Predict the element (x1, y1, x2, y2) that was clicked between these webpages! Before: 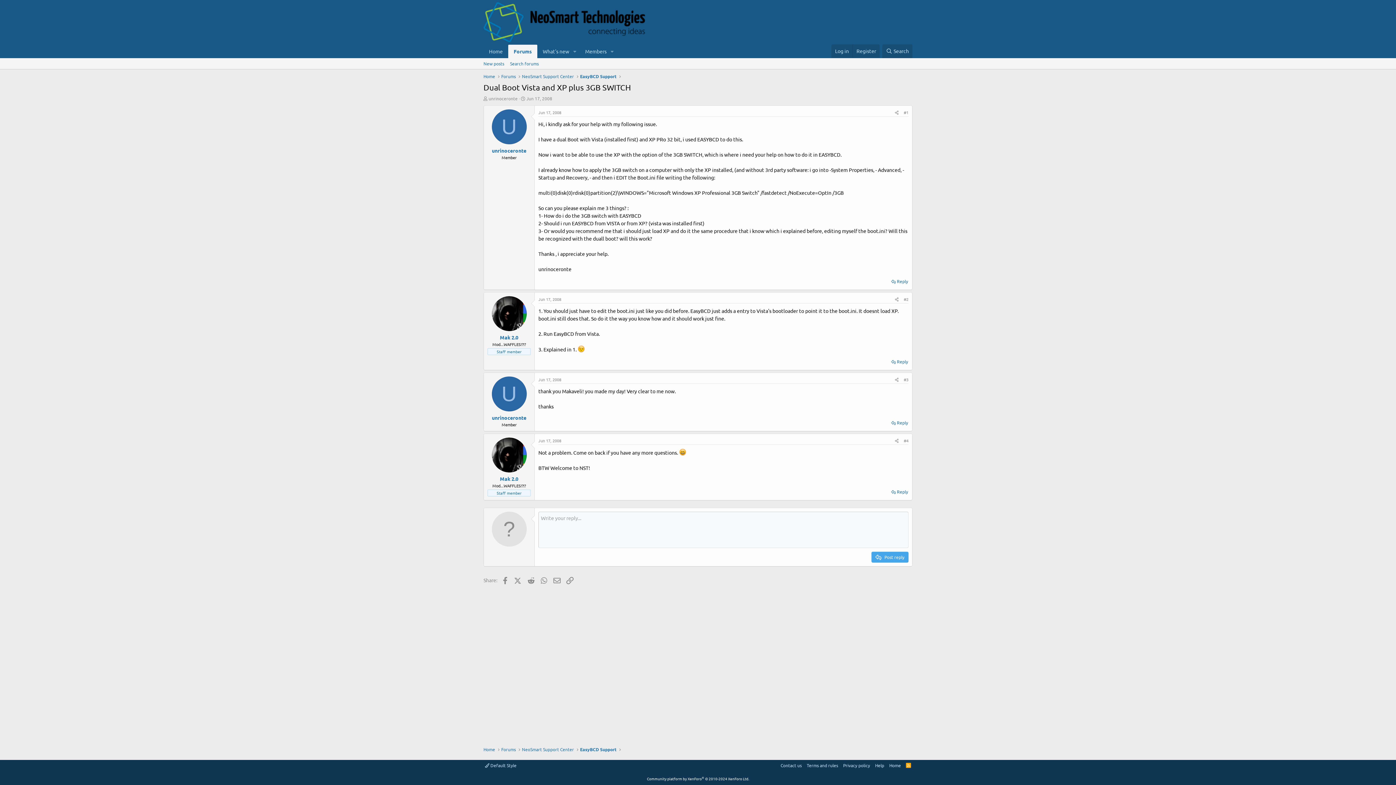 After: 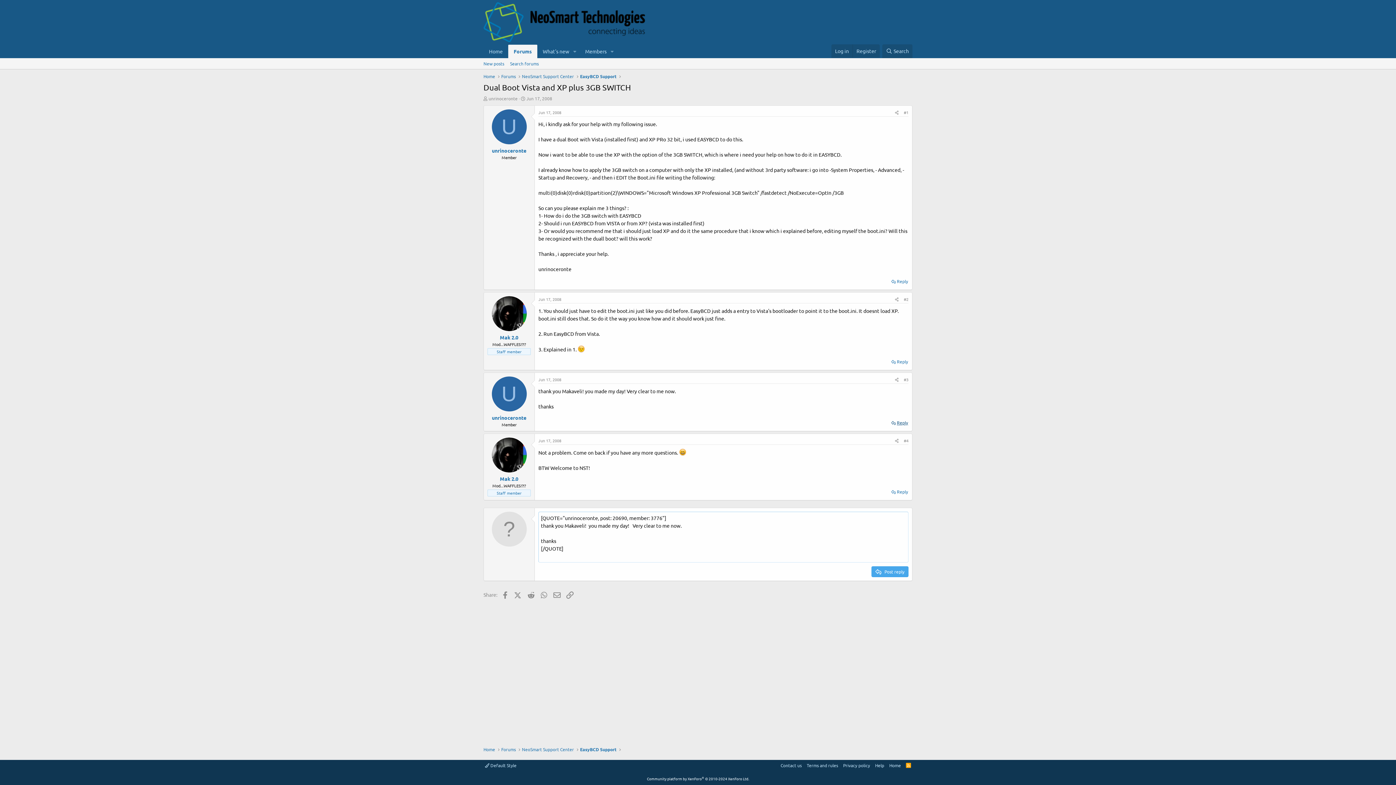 Action: bbox: (890, 418, 909, 427) label: Reply